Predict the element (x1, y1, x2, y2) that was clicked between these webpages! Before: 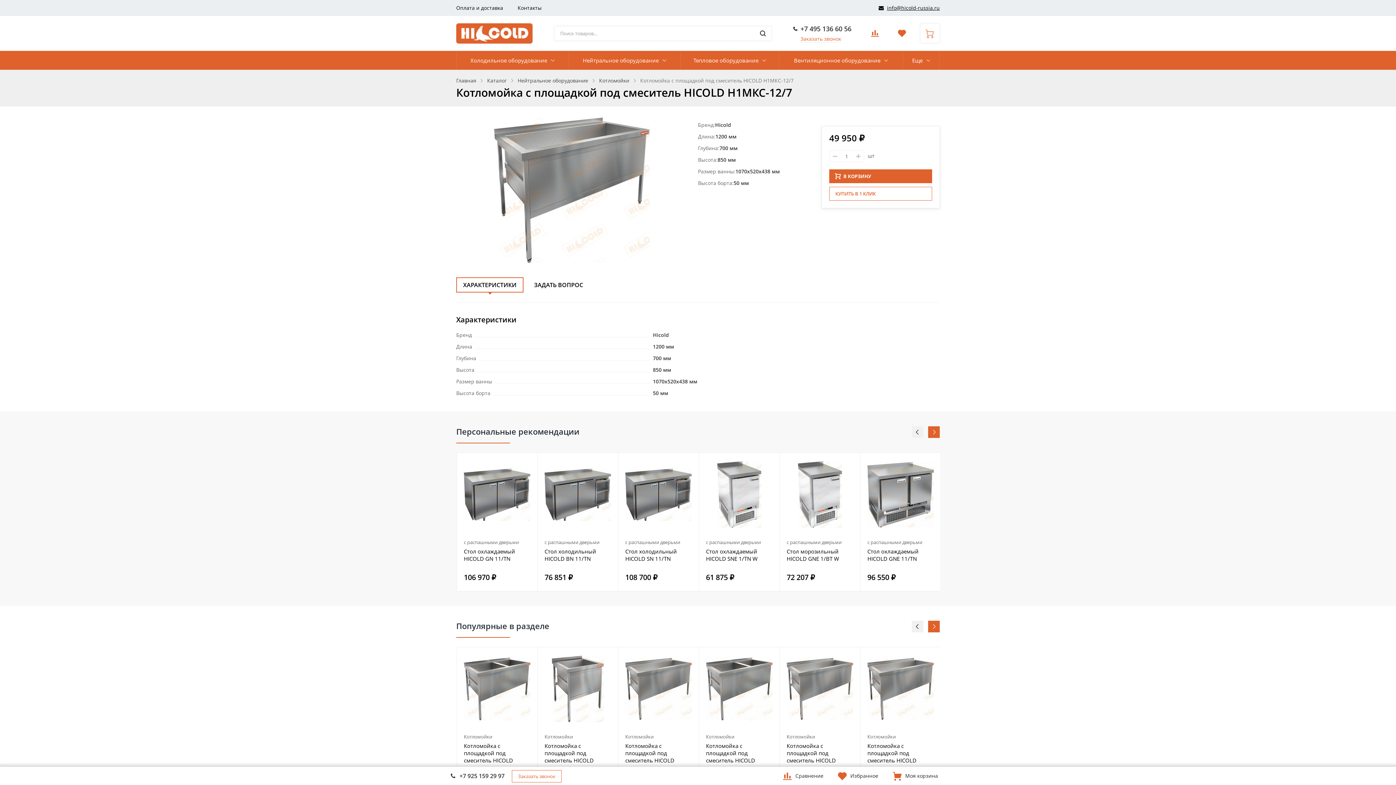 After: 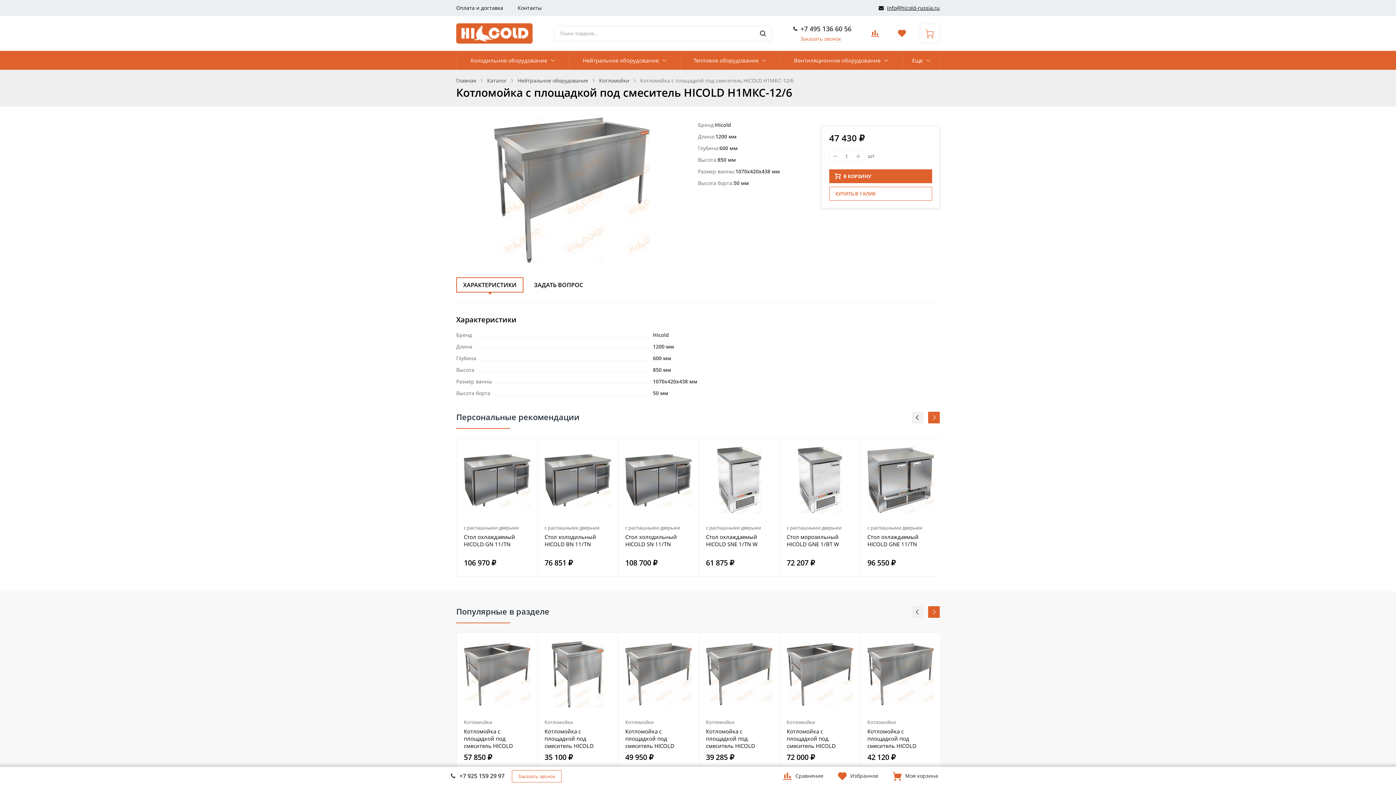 Action: bbox: (786, 656, 853, 722)